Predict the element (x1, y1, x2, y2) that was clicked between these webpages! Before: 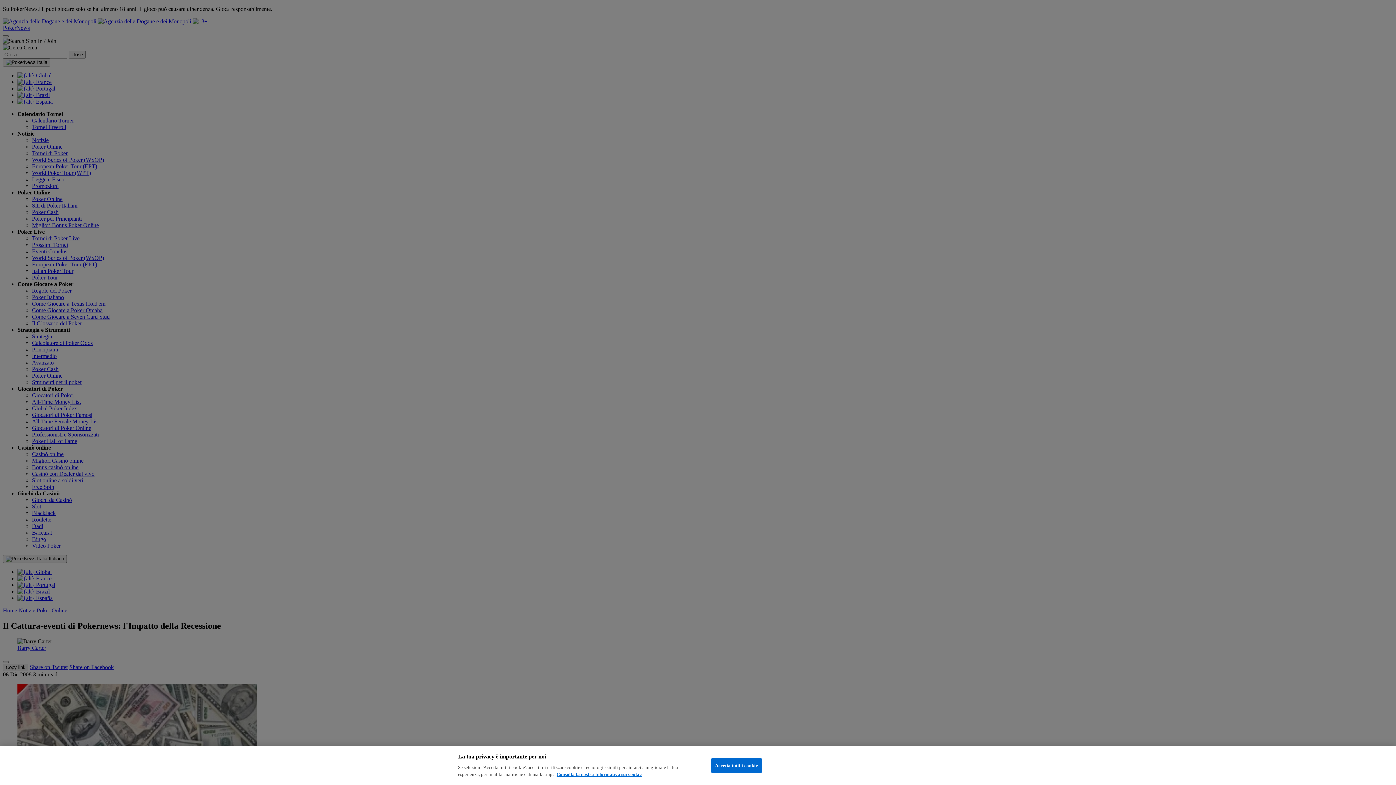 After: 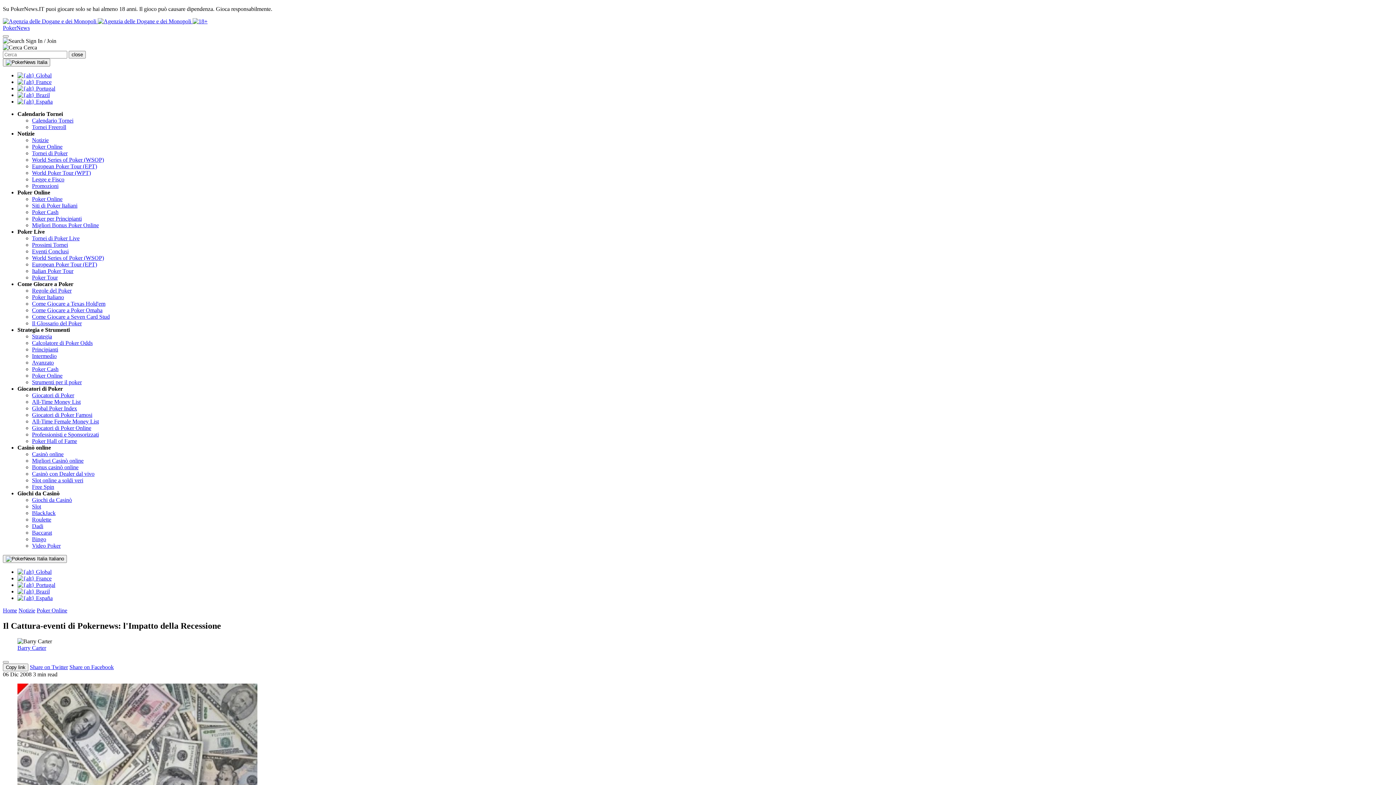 Action: bbox: (711, 758, 762, 773) label: Accetta tutti i cookie